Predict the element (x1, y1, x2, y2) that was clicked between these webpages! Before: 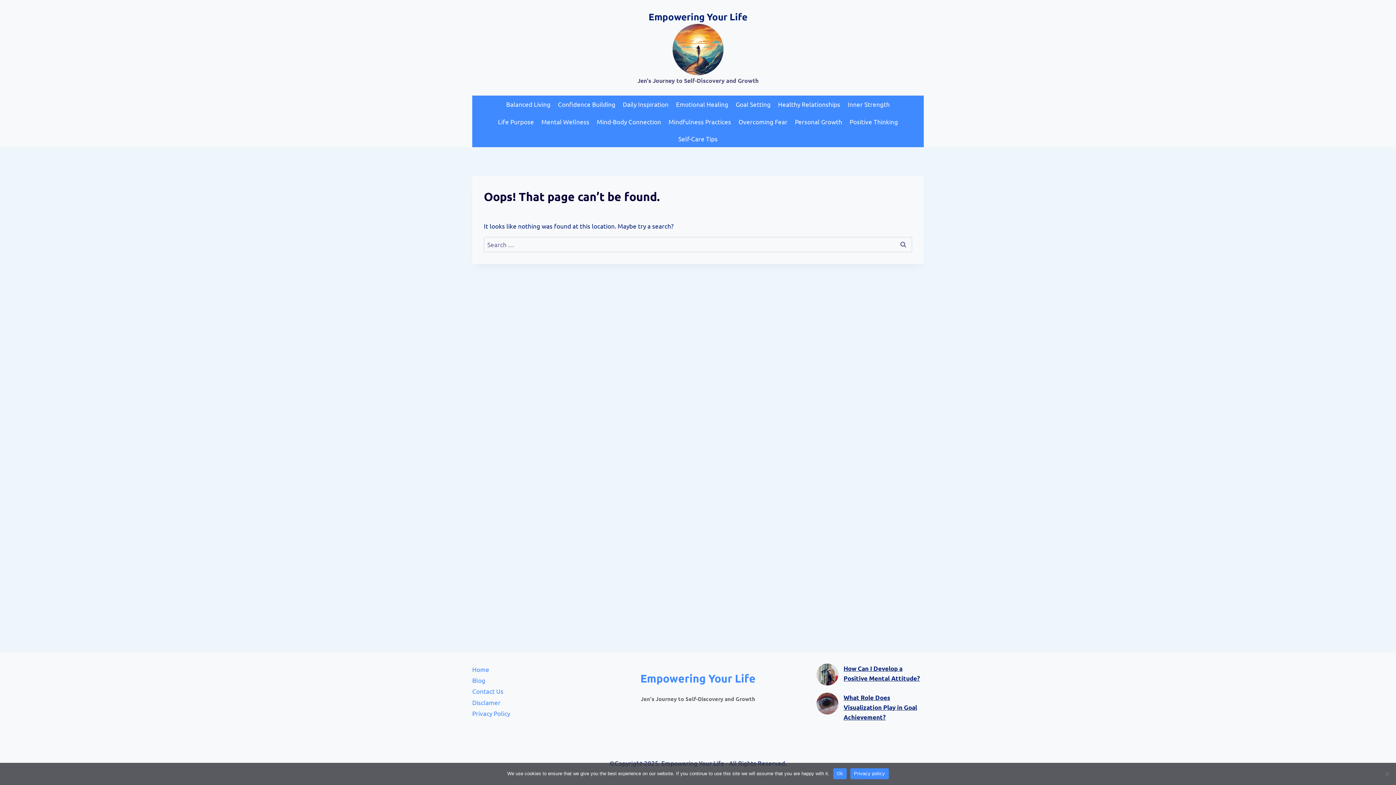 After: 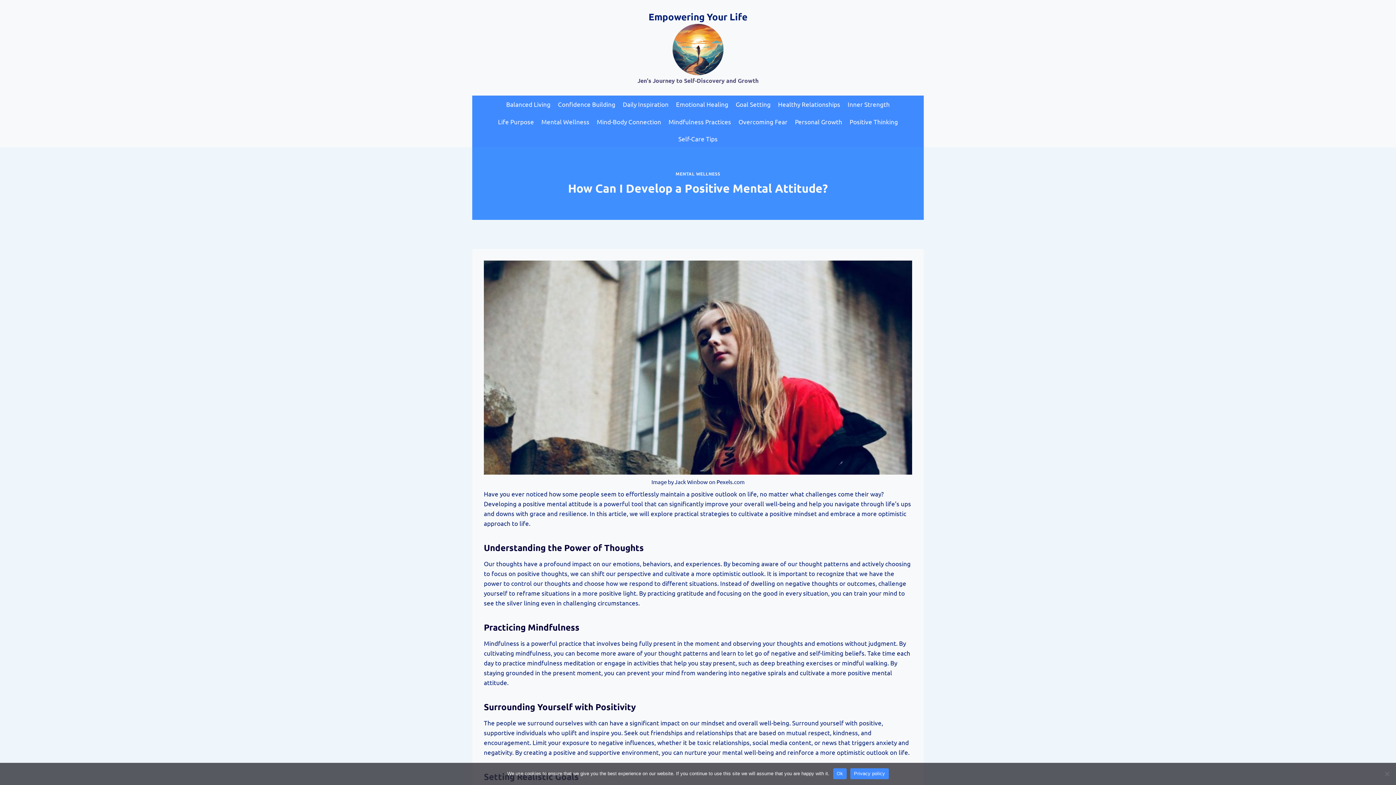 Action: bbox: (816, 664, 838, 685)